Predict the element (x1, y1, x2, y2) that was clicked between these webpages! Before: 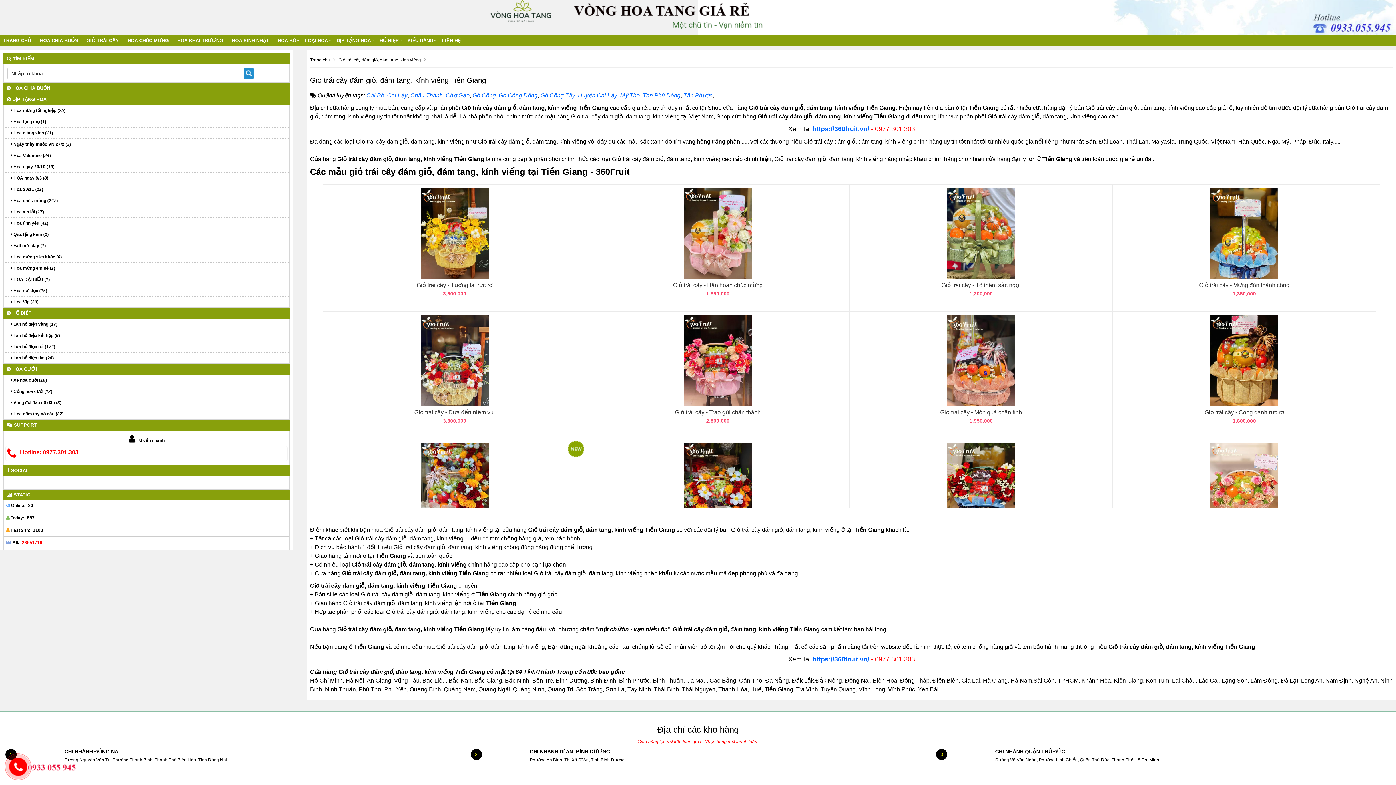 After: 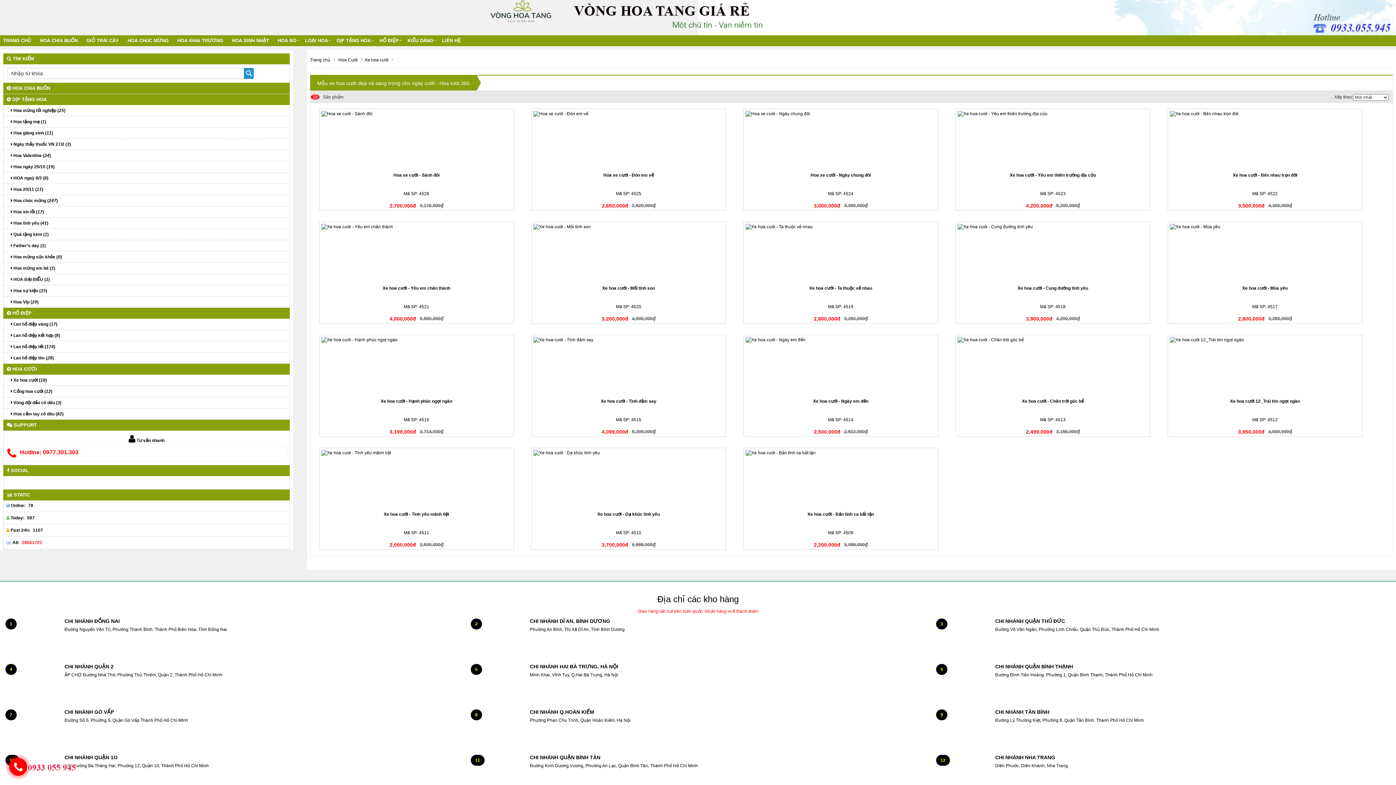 Action: label:  Xe hoa cưới (18) bbox: (3, 374, 289, 385)